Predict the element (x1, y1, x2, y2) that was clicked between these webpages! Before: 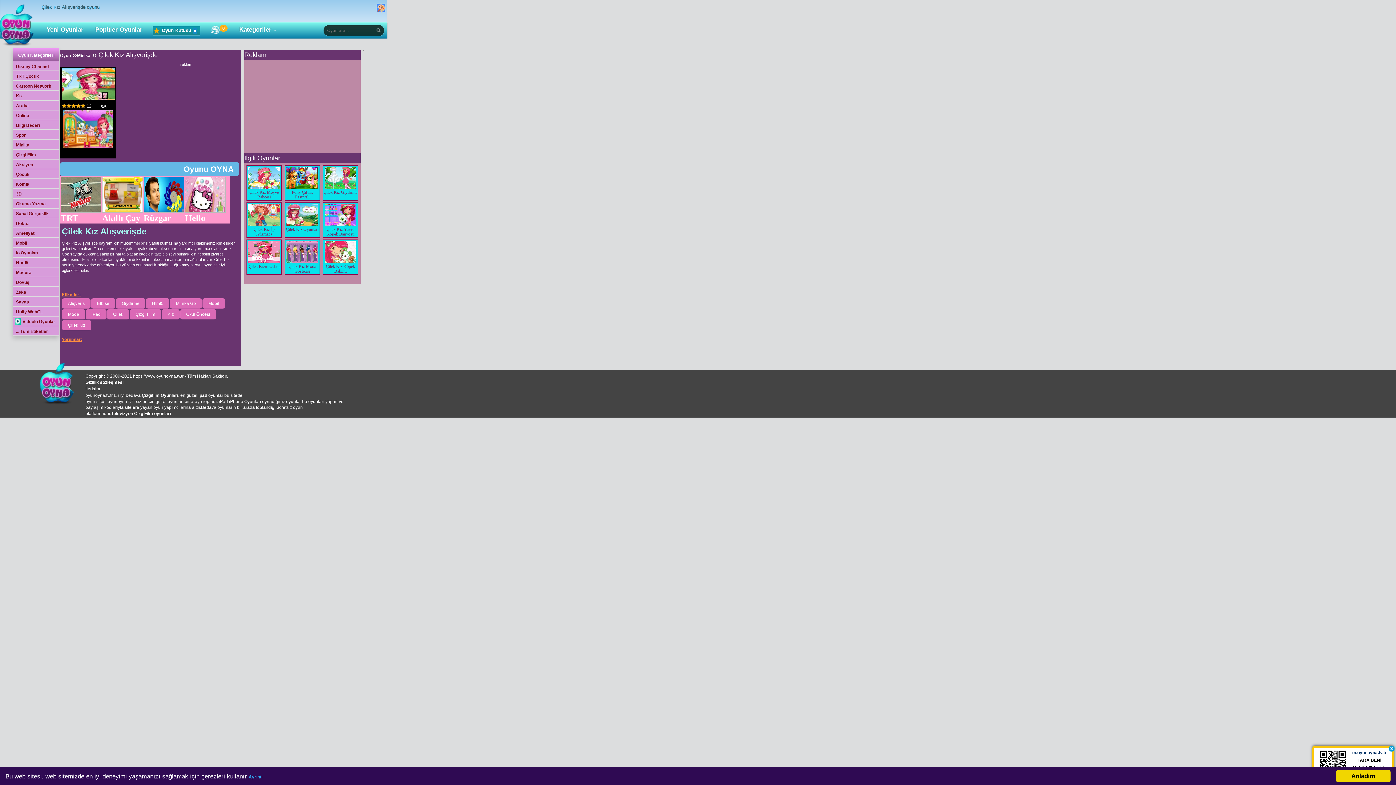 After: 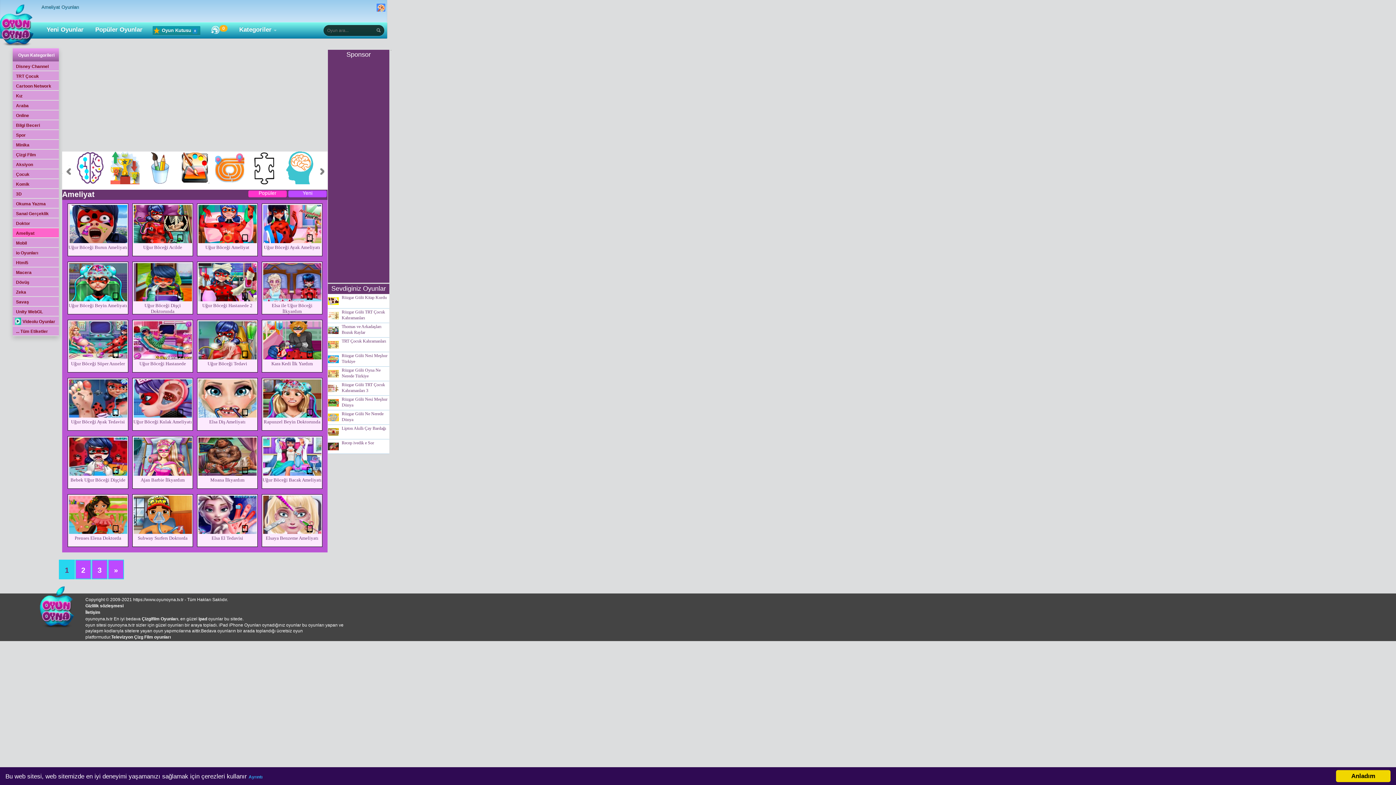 Action: bbox: (12, 228, 58, 238) label: Ameliyat